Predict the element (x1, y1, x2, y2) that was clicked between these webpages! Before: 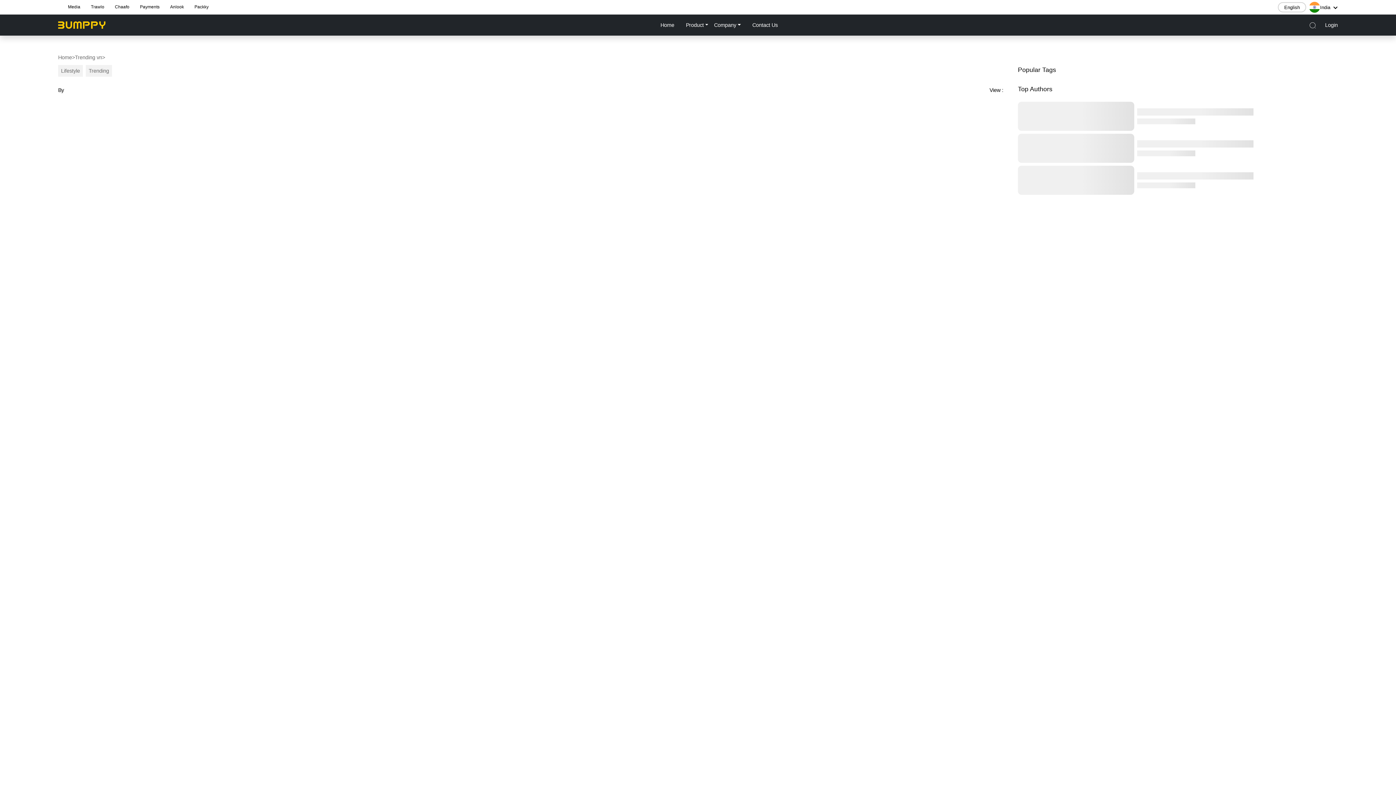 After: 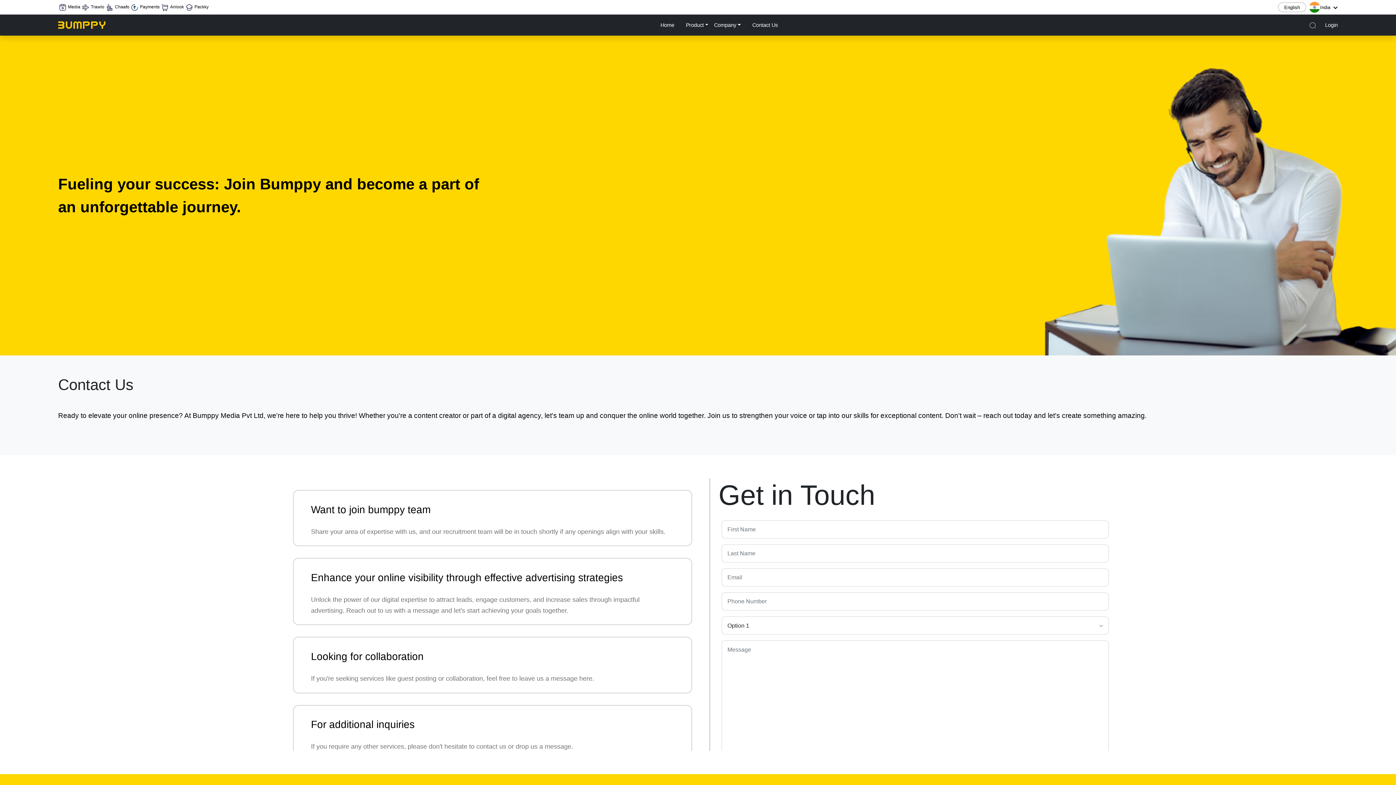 Action: bbox: (743, 21, 786, 28) label: Contact Us